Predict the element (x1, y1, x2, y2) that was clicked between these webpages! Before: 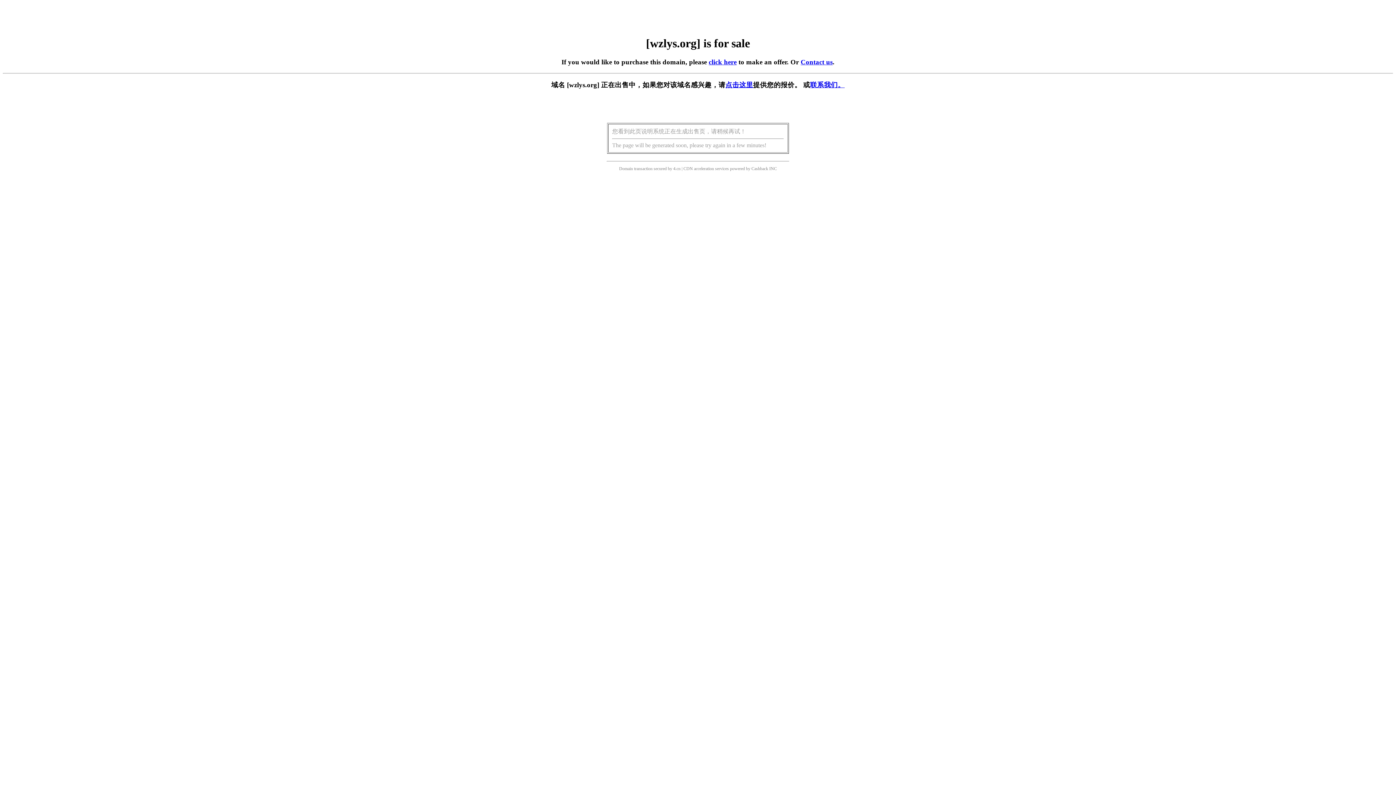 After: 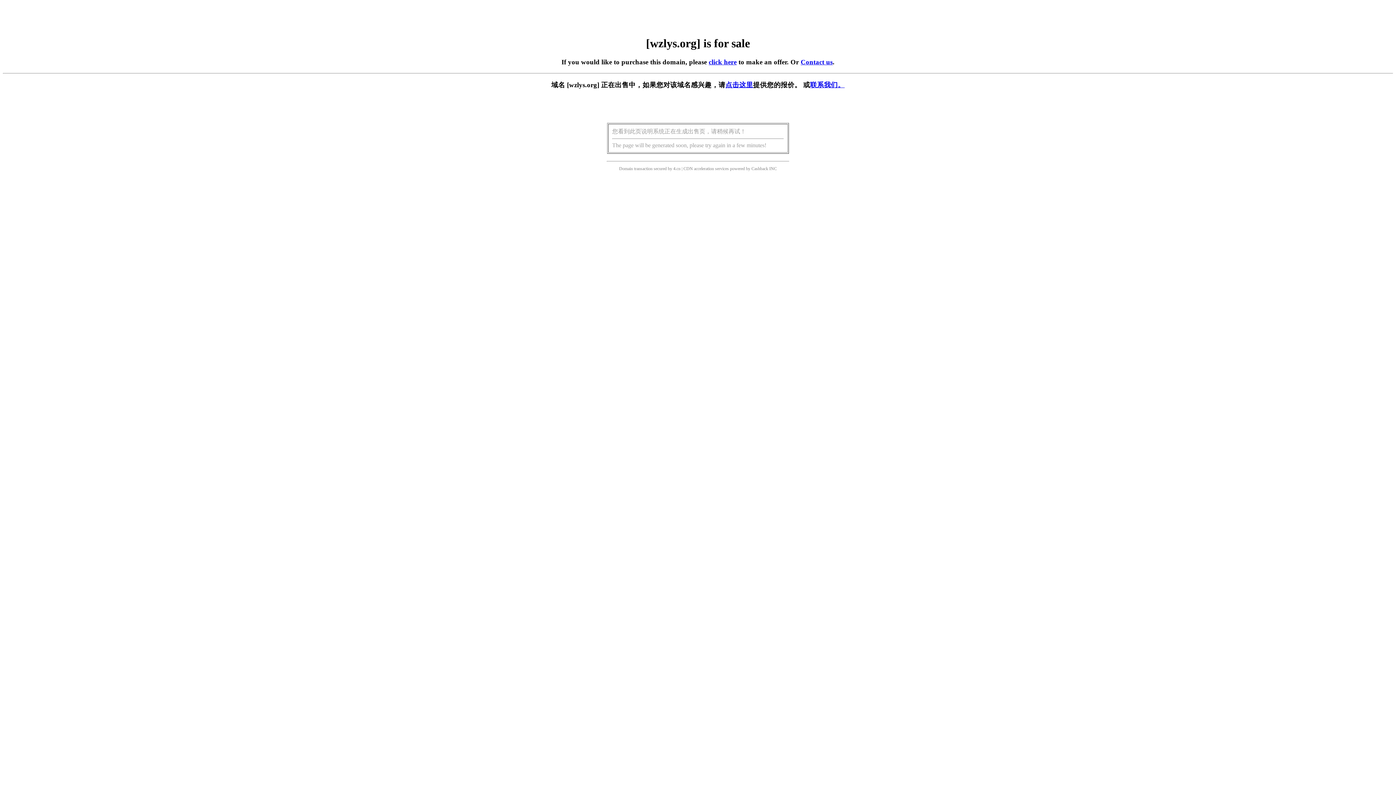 Action: label: click here bbox: (708, 58, 736, 65)